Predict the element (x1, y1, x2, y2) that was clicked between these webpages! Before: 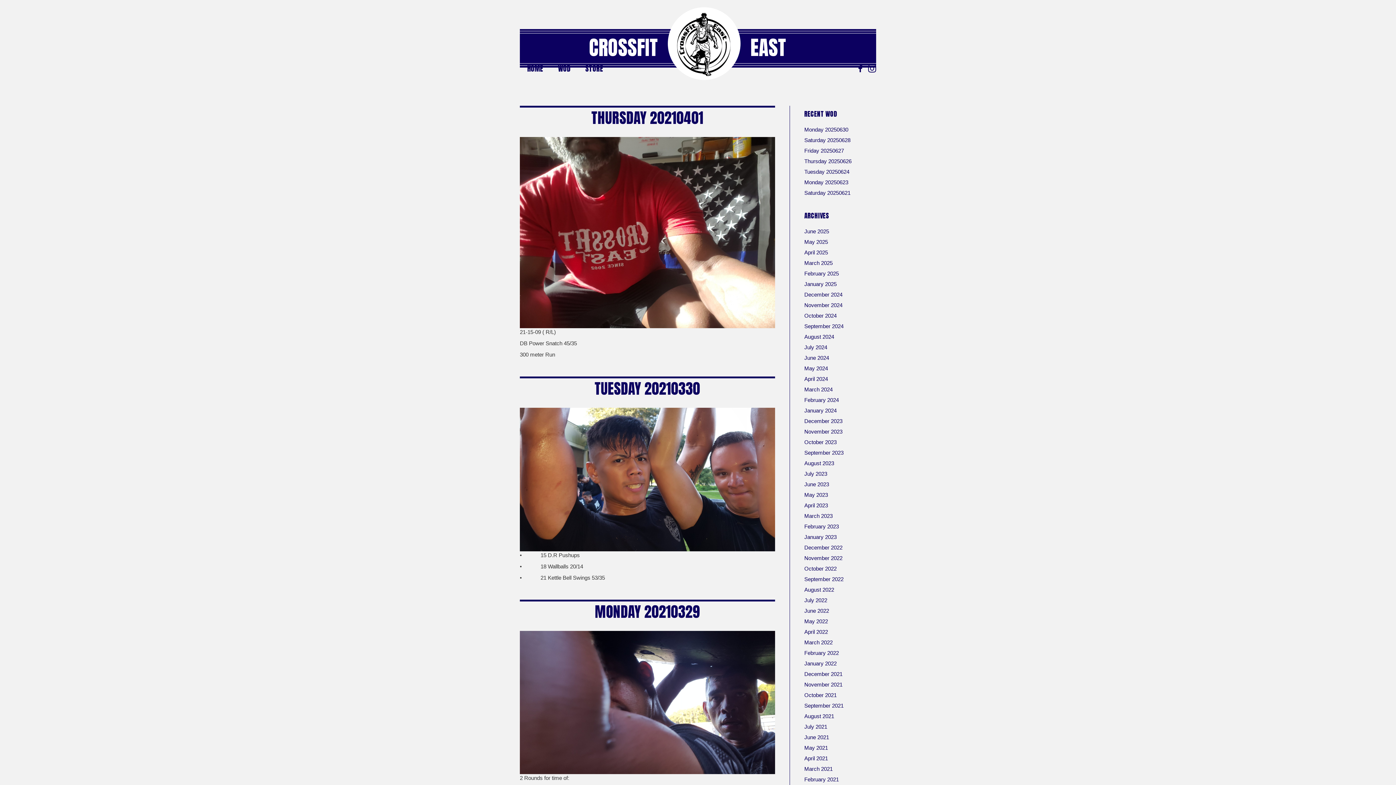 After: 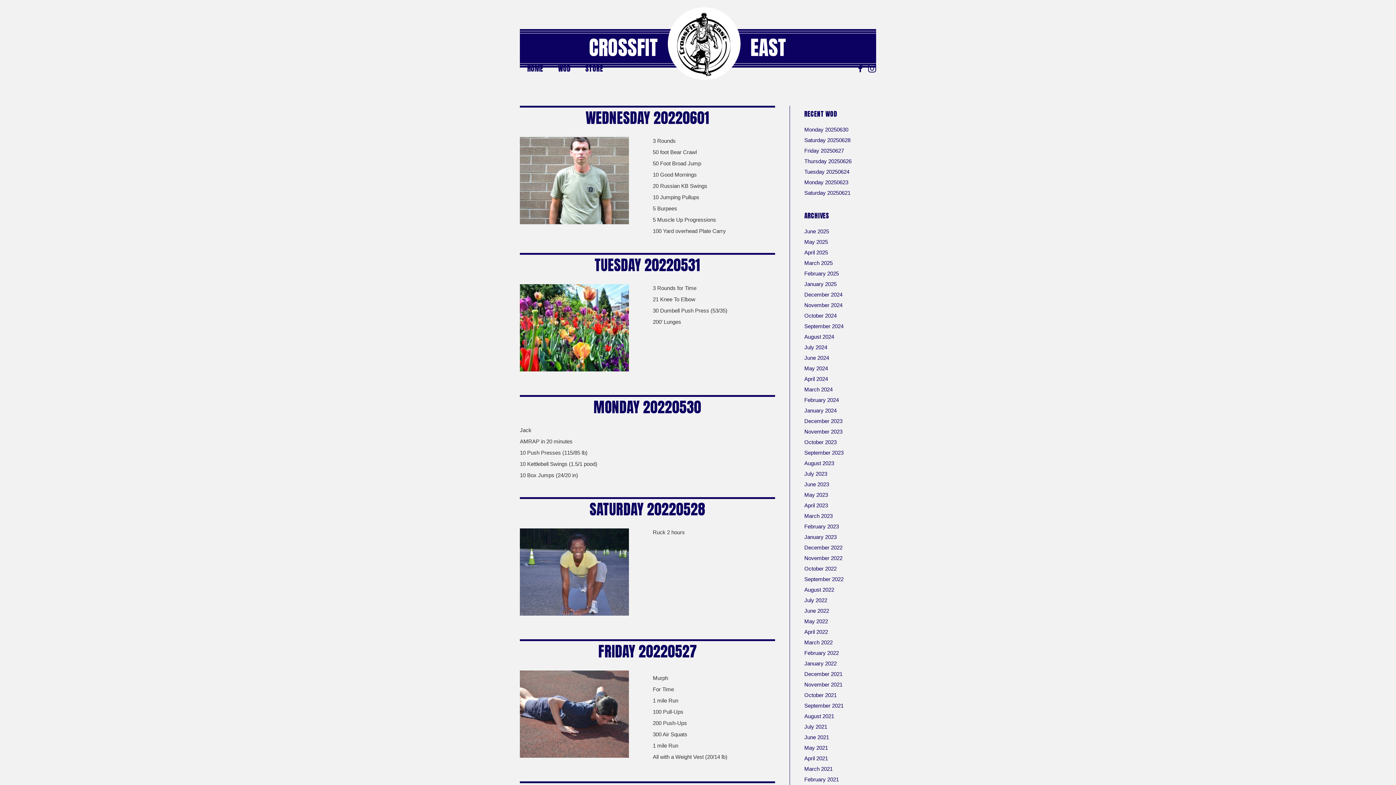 Action: bbox: (804, 618, 828, 624) label: May 2022